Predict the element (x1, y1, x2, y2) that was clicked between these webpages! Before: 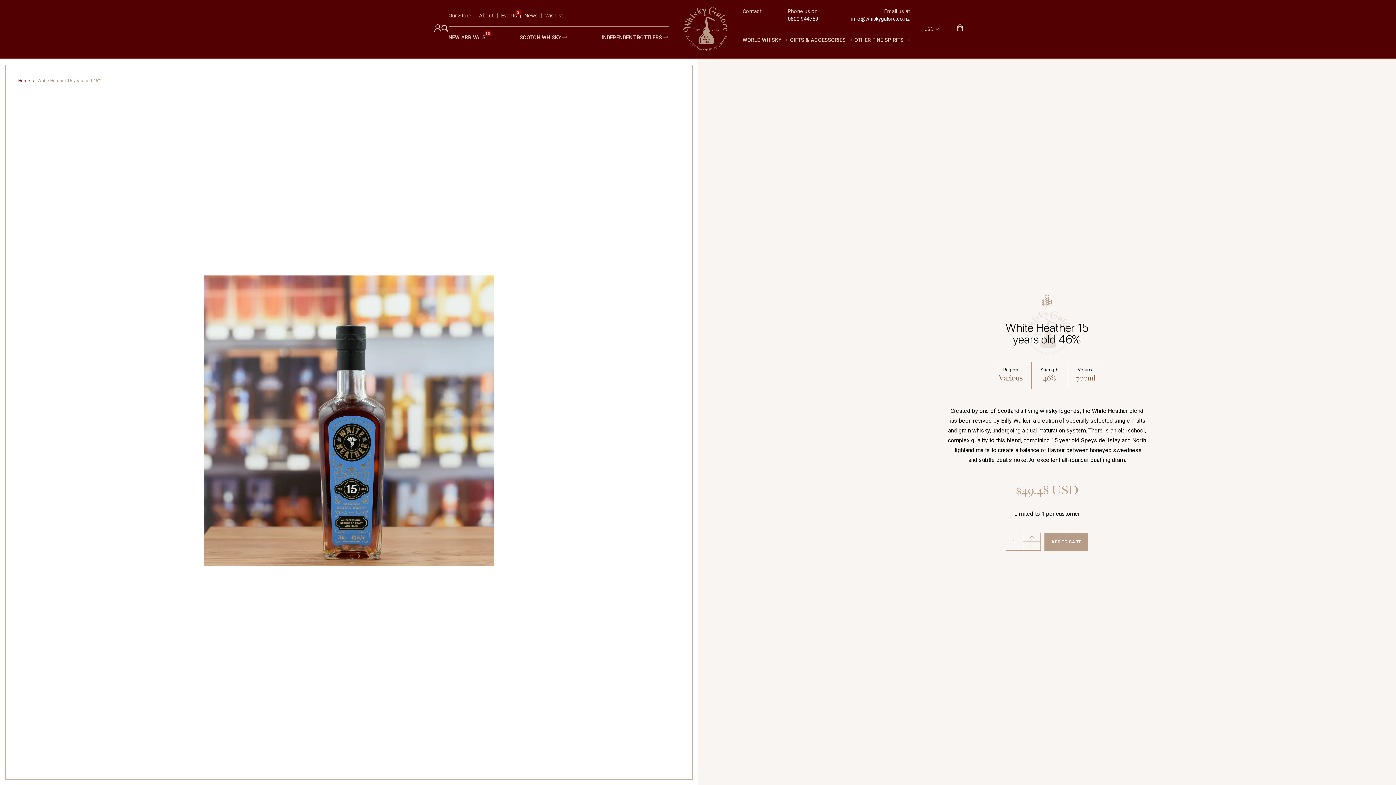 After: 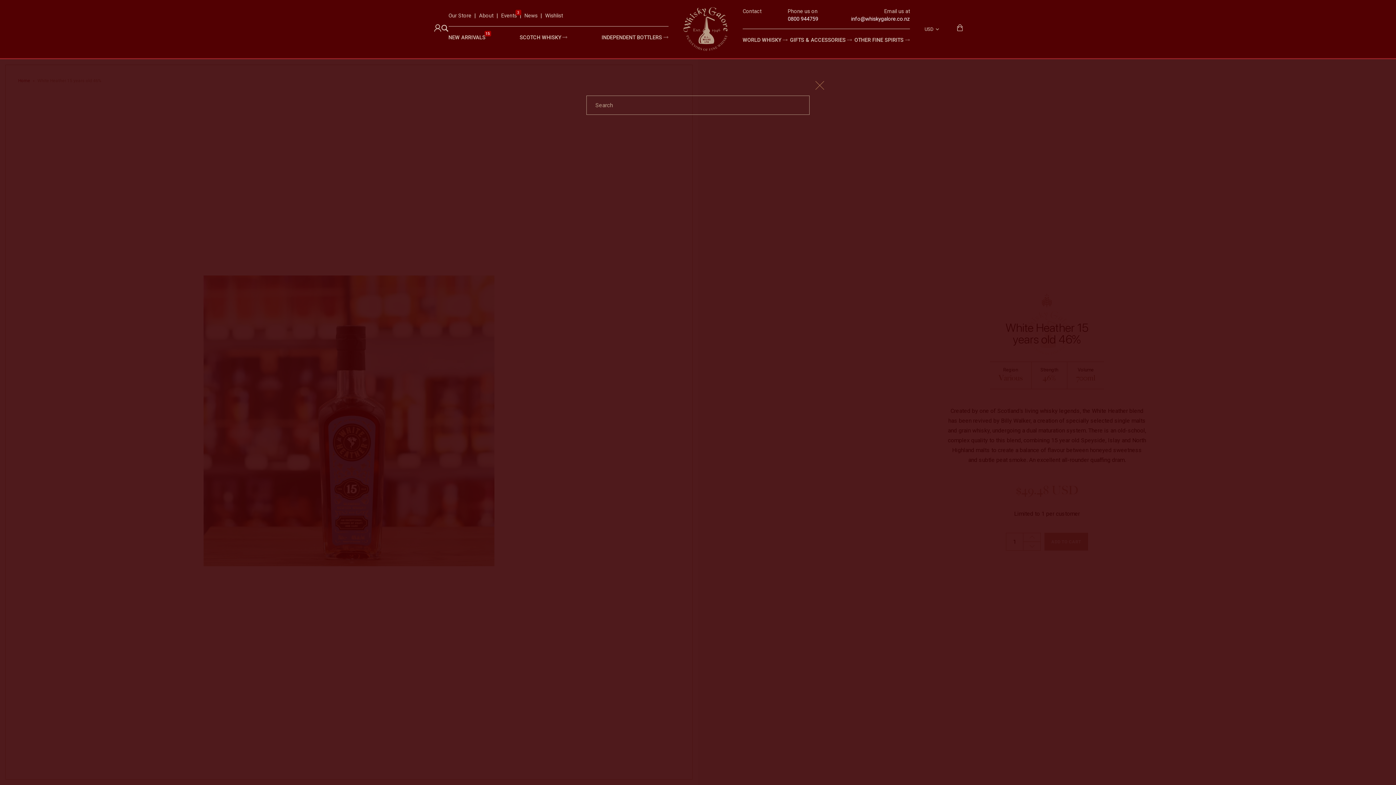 Action: label: Search bbox: (441, 24, 448, 33)